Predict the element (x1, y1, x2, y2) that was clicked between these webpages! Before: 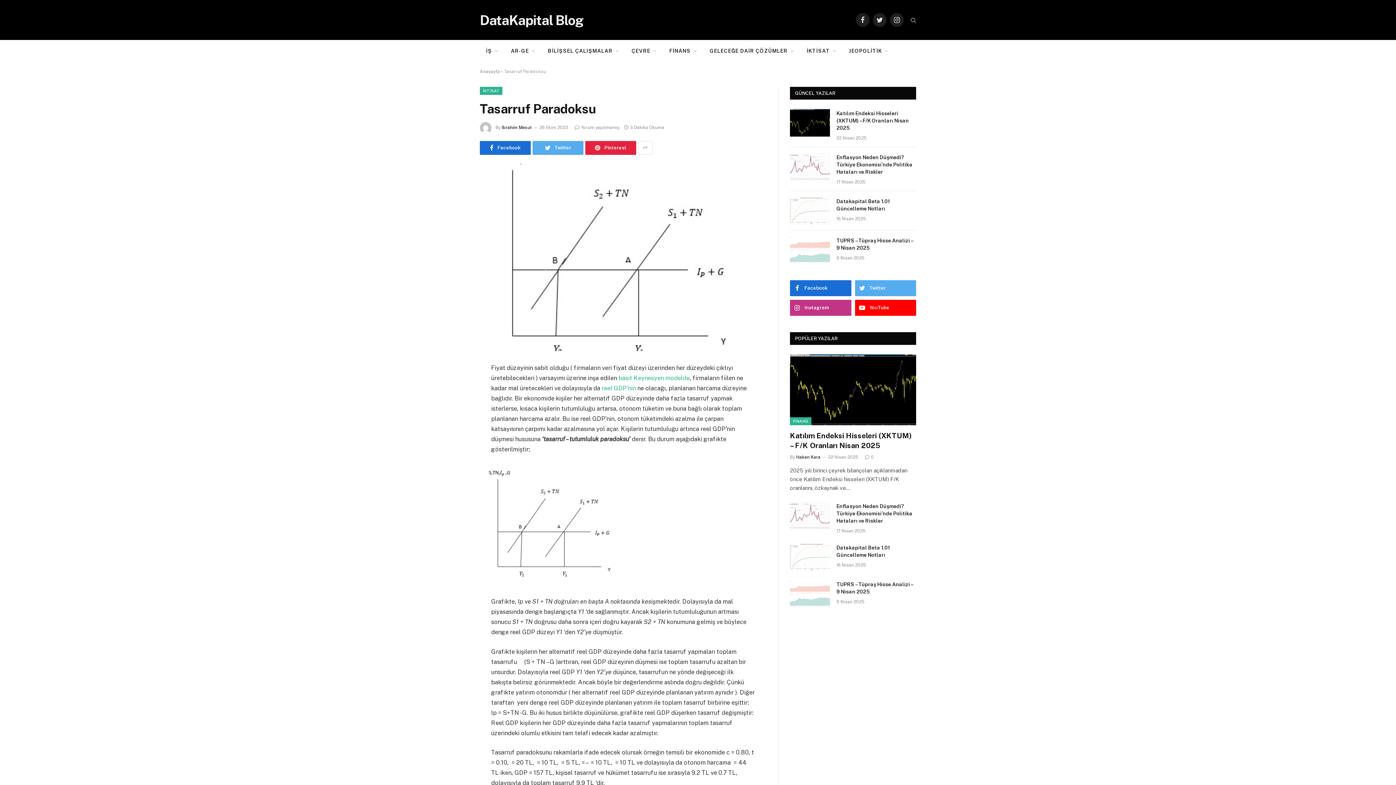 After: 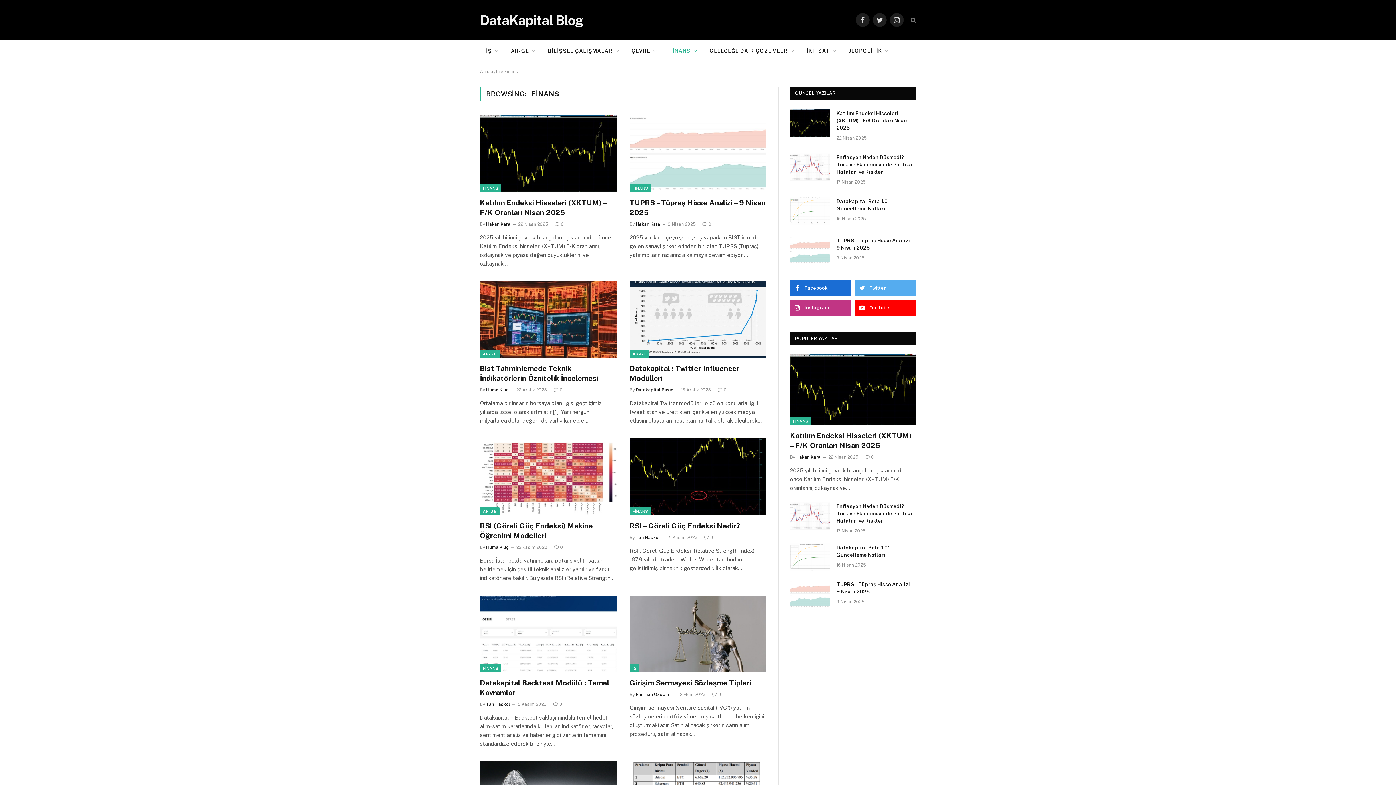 Action: label: FİNANS bbox: (790, 417, 811, 425)